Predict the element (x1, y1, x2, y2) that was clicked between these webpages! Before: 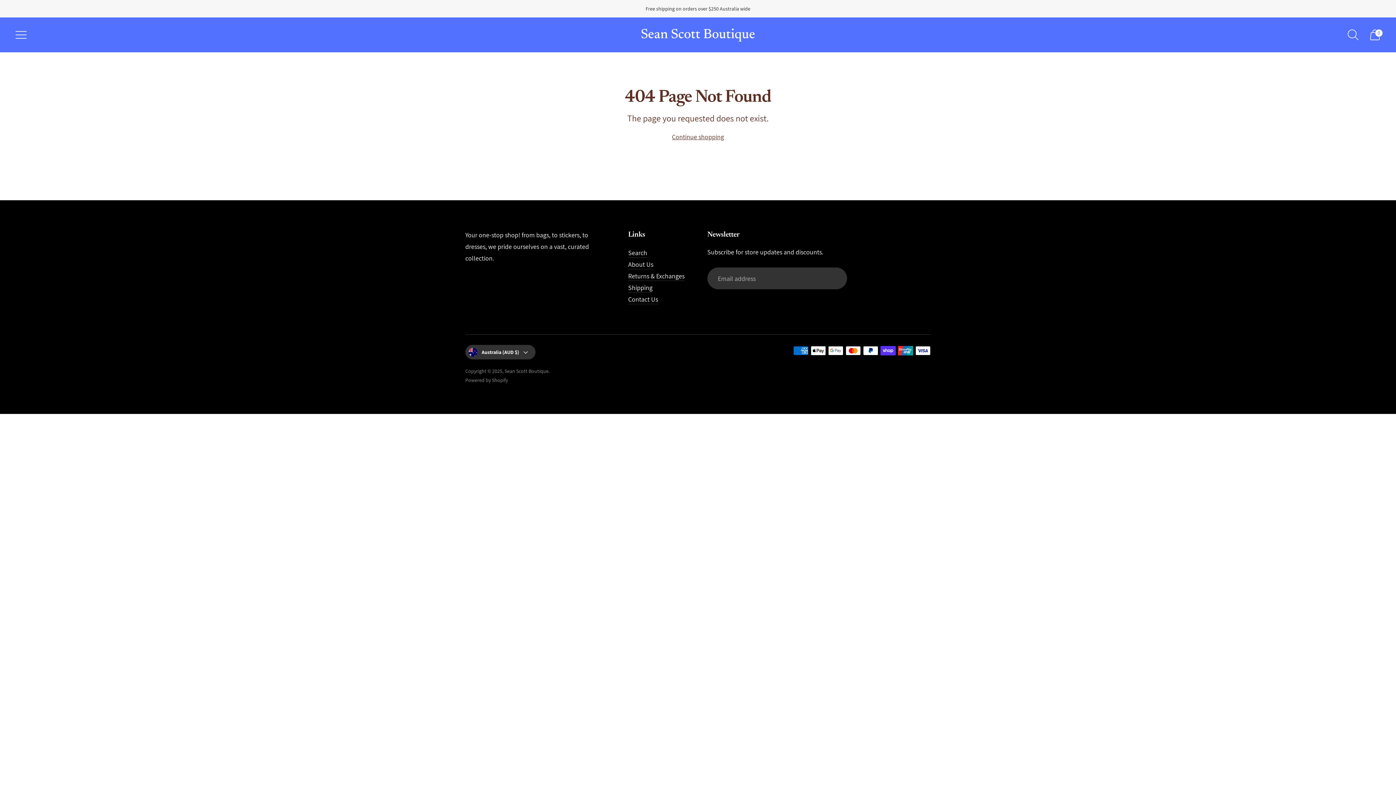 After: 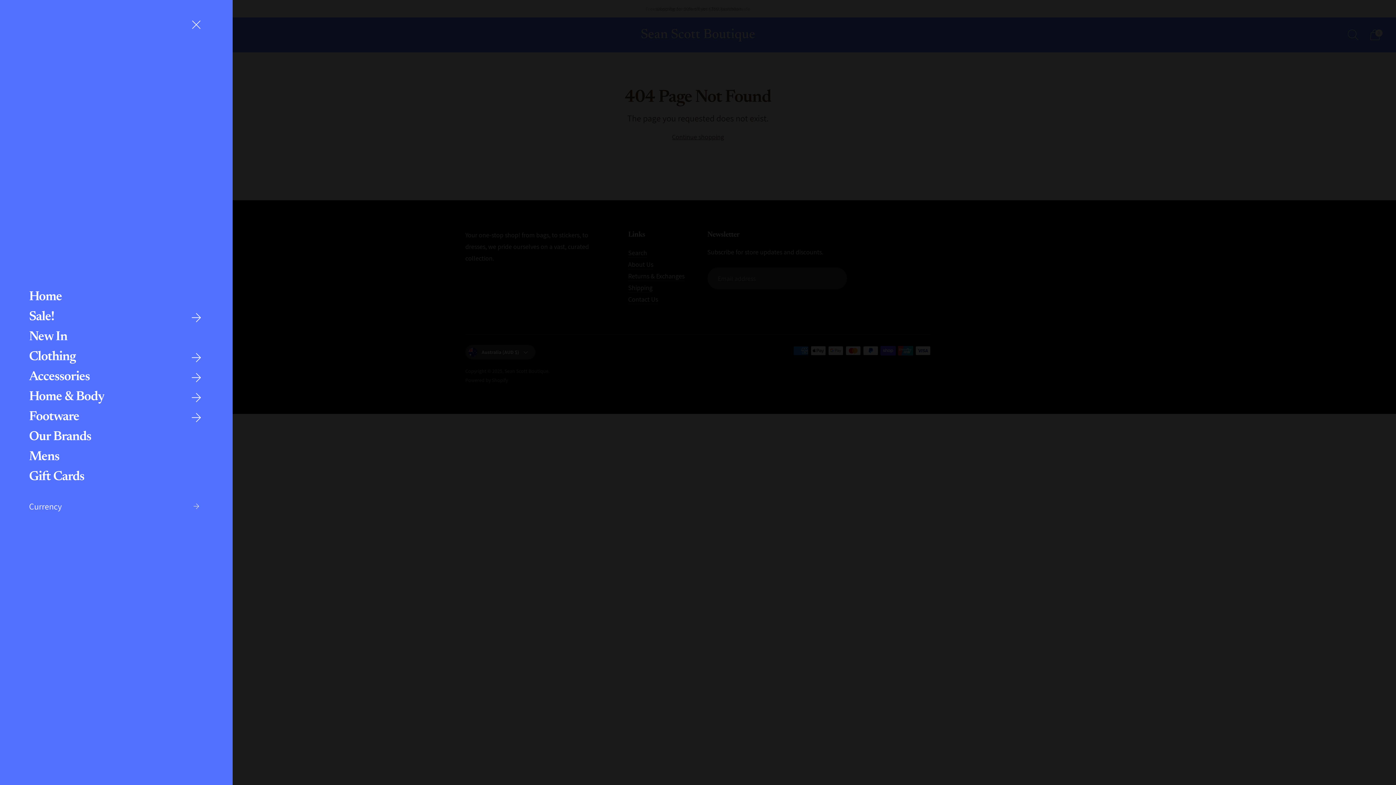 Action: bbox: (10, 24, 31, 45) label: Open menu modal